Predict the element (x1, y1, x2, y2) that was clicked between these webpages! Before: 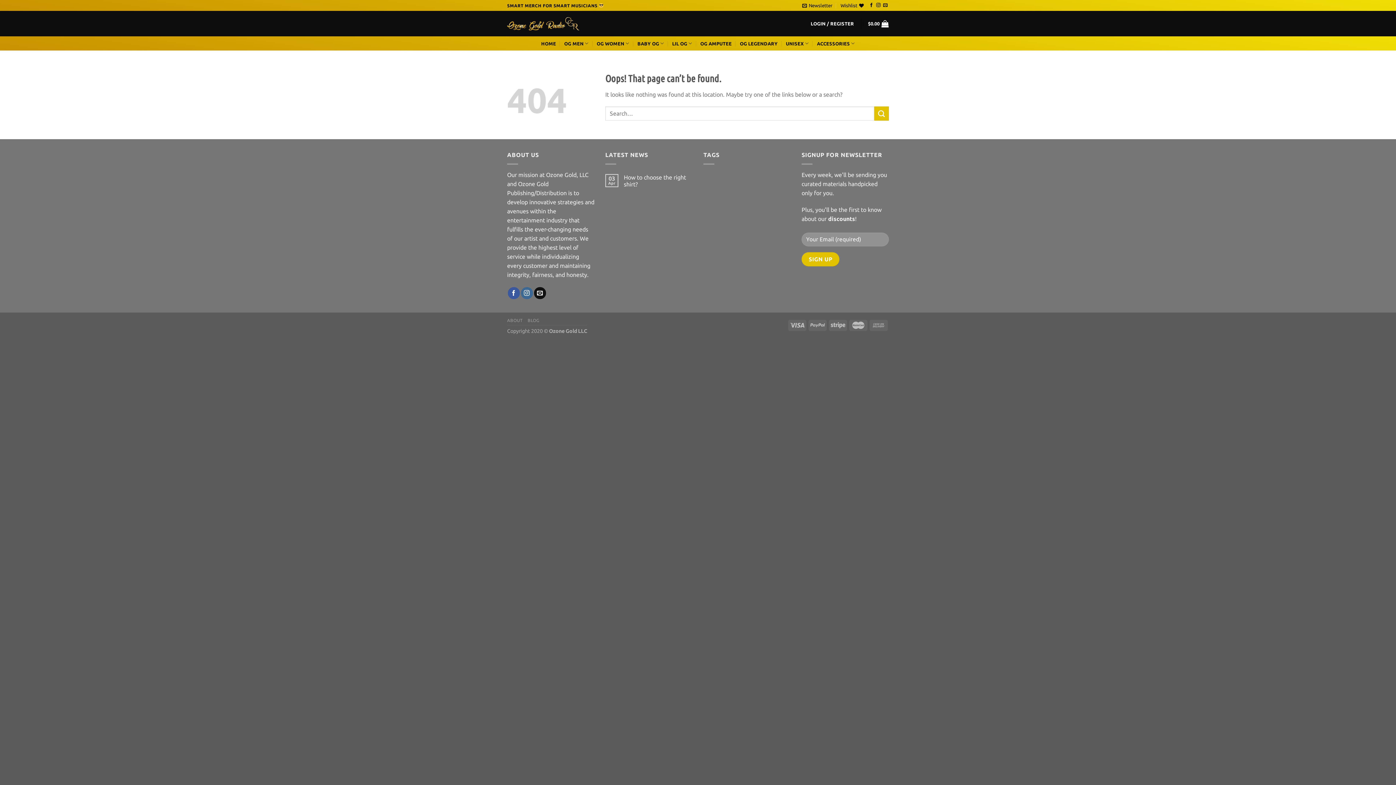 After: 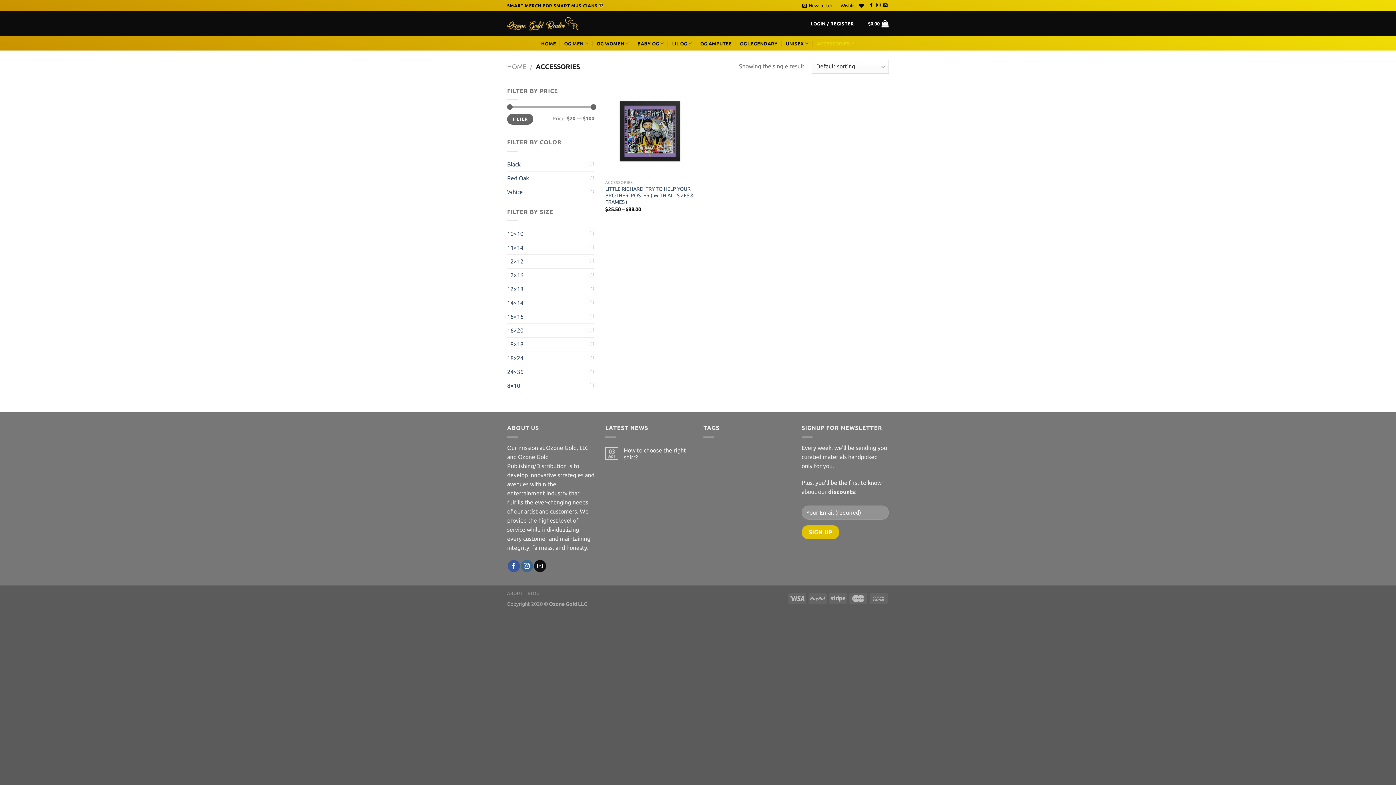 Action: bbox: (817, 36, 855, 50) label: ACCESSORIES